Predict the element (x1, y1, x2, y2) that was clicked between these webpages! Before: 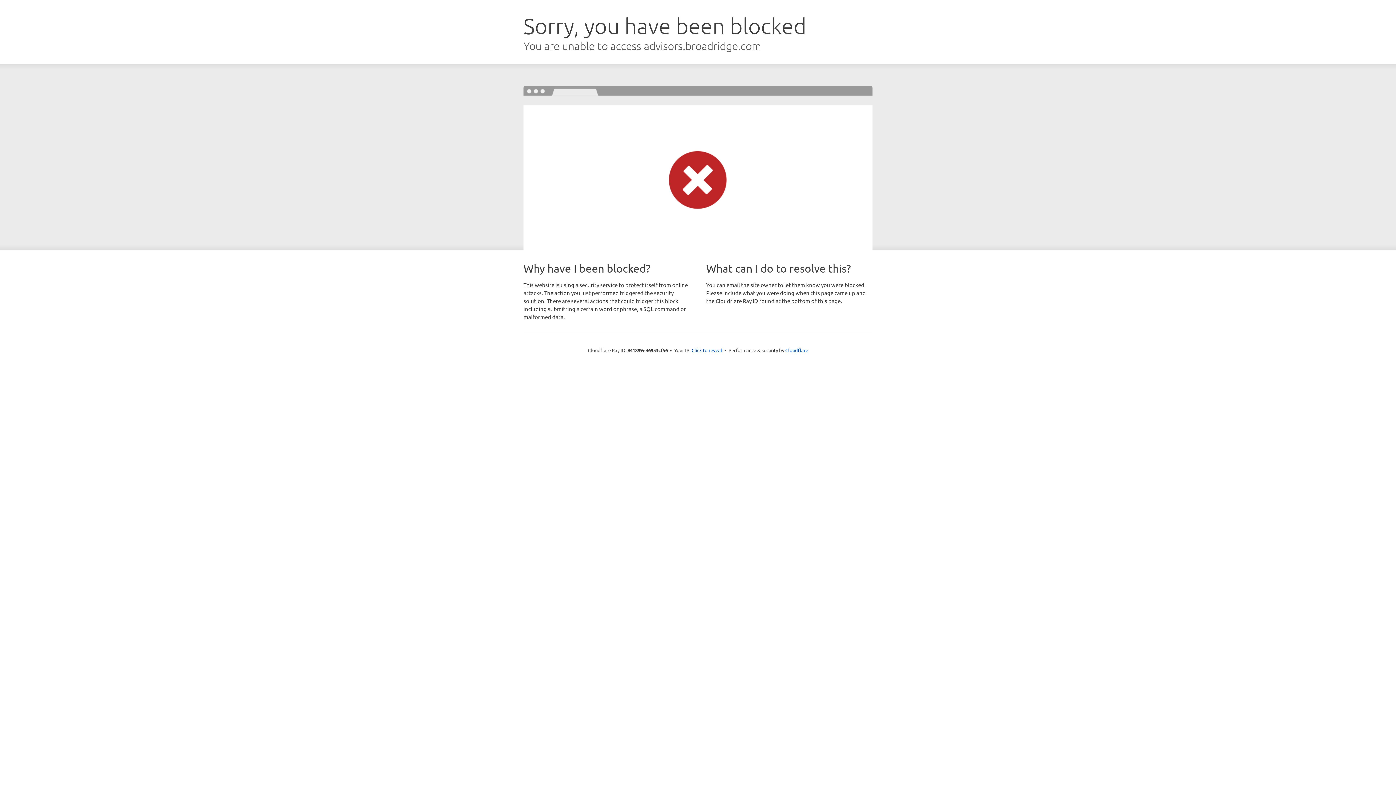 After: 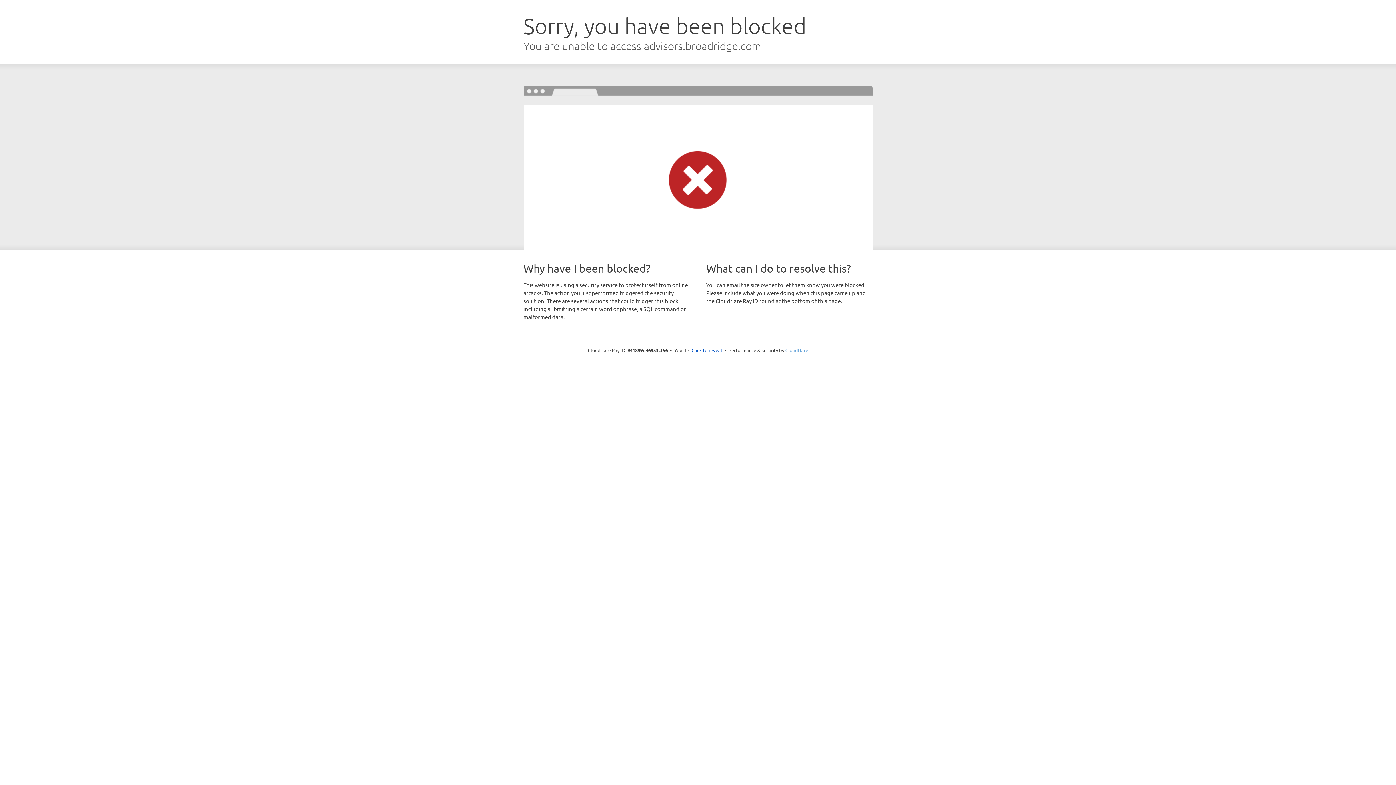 Action: label: Cloudflare bbox: (785, 347, 808, 353)